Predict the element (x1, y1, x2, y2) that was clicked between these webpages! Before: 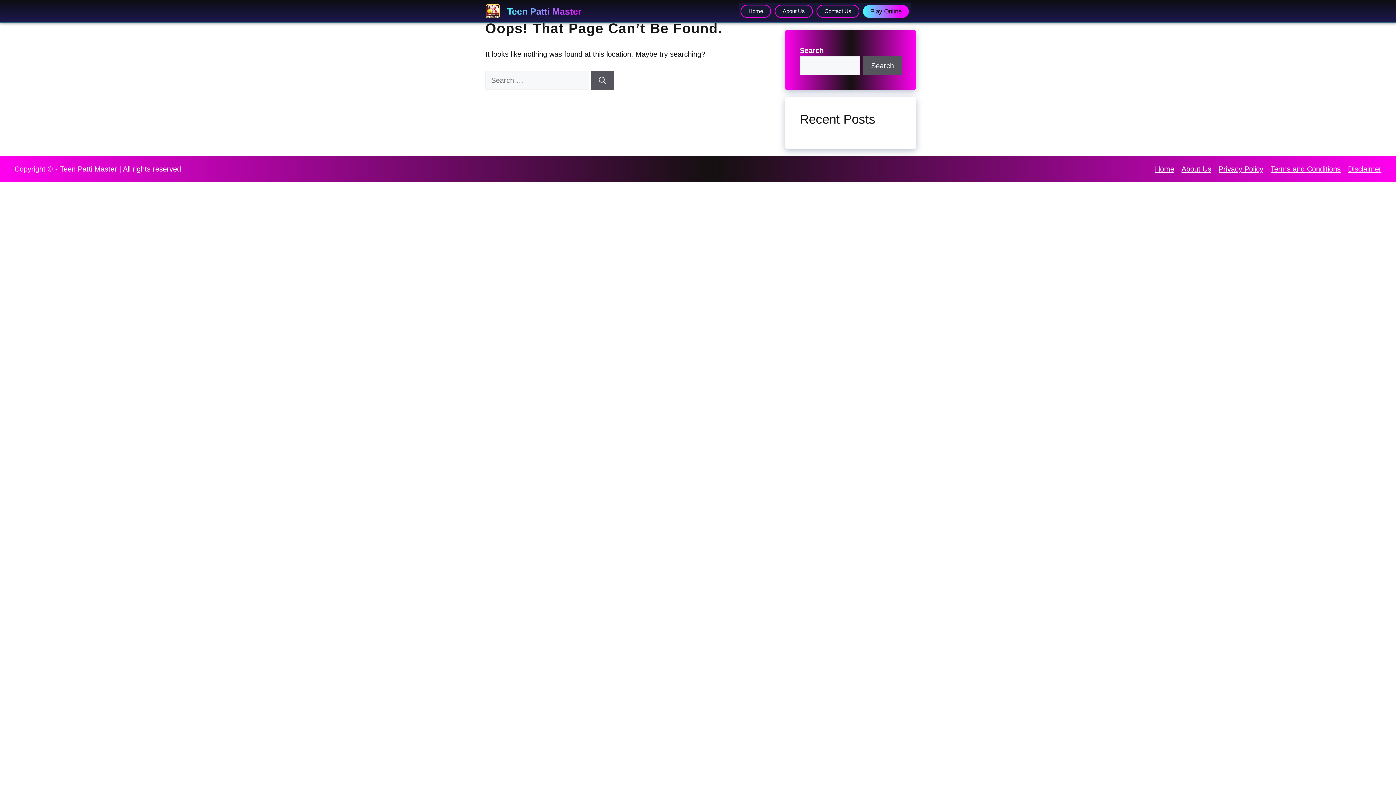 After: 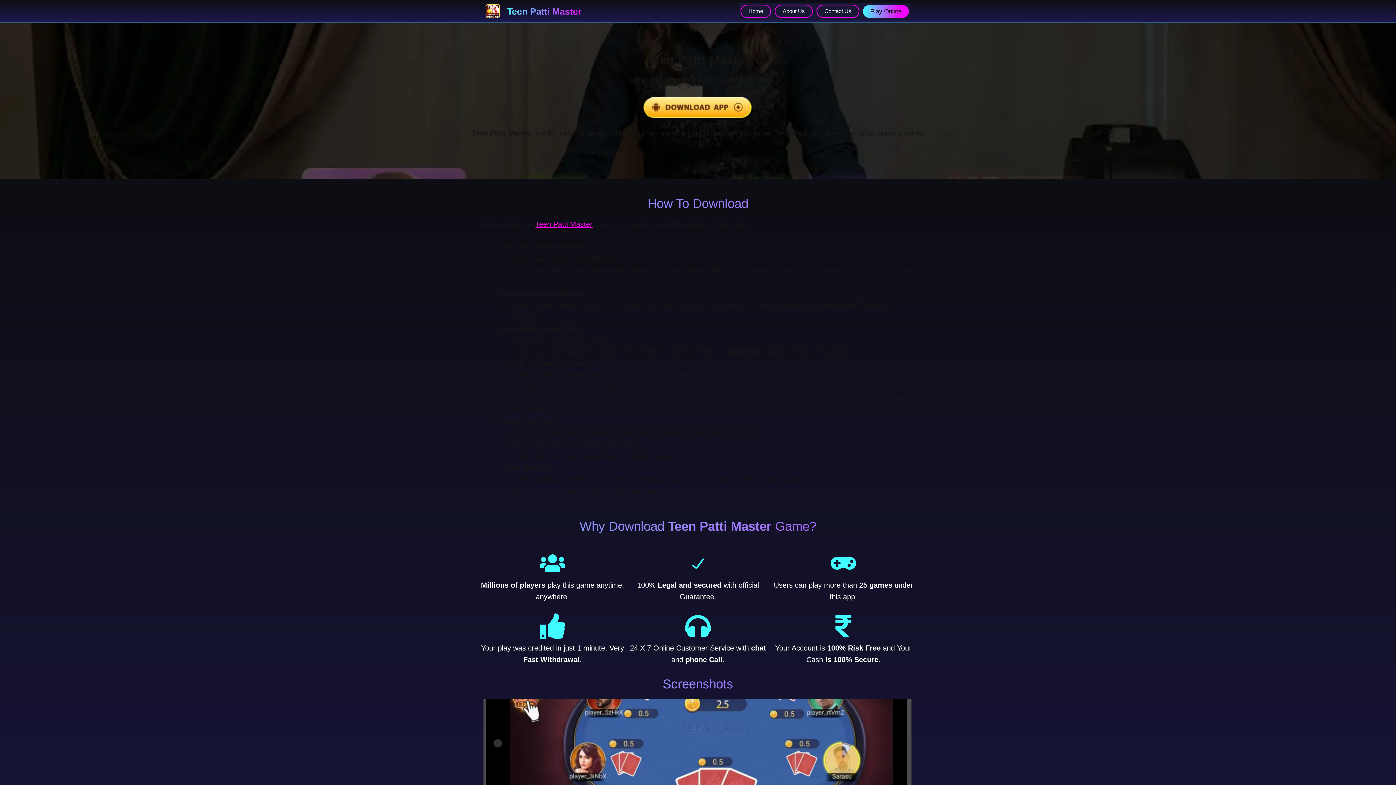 Action: label: Teen Patti Master bbox: (507, 6, 581, 16)